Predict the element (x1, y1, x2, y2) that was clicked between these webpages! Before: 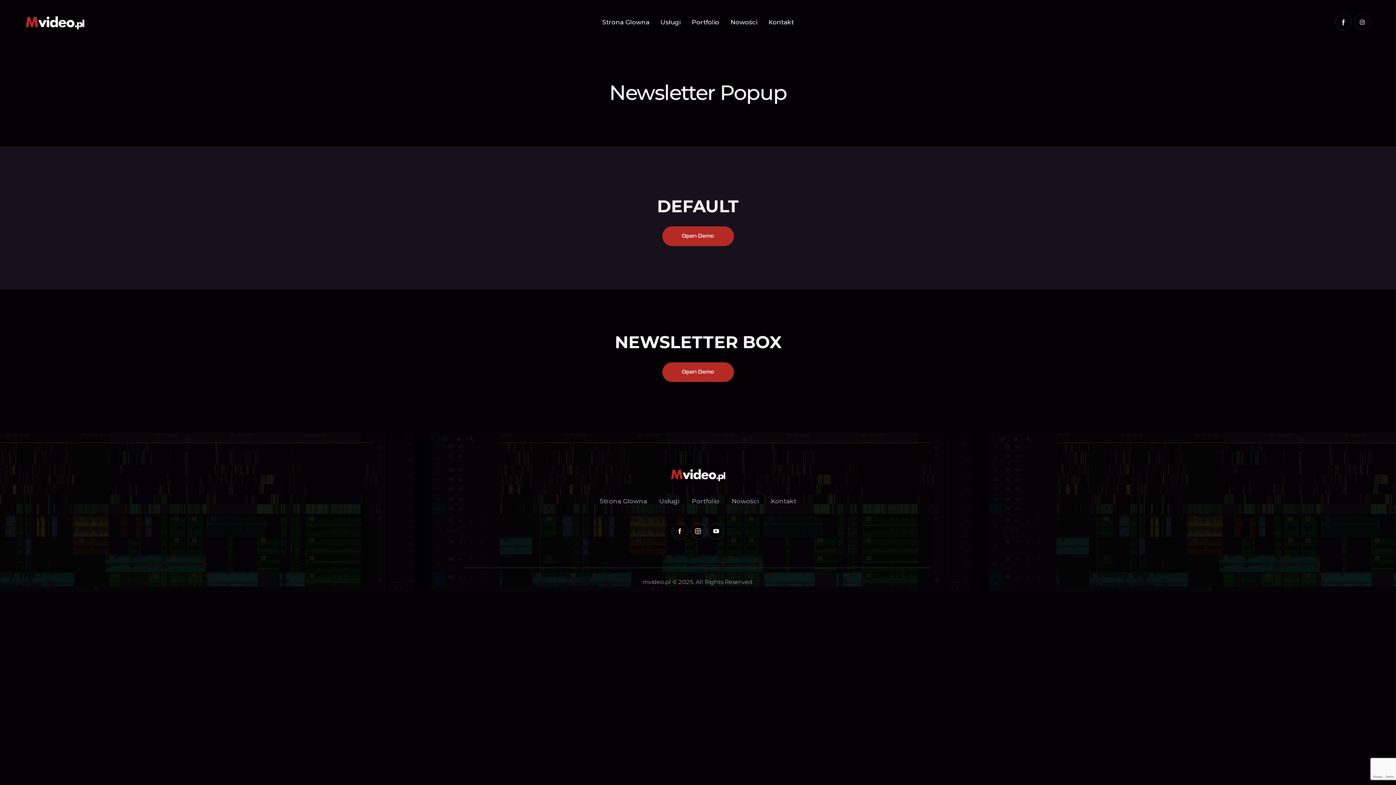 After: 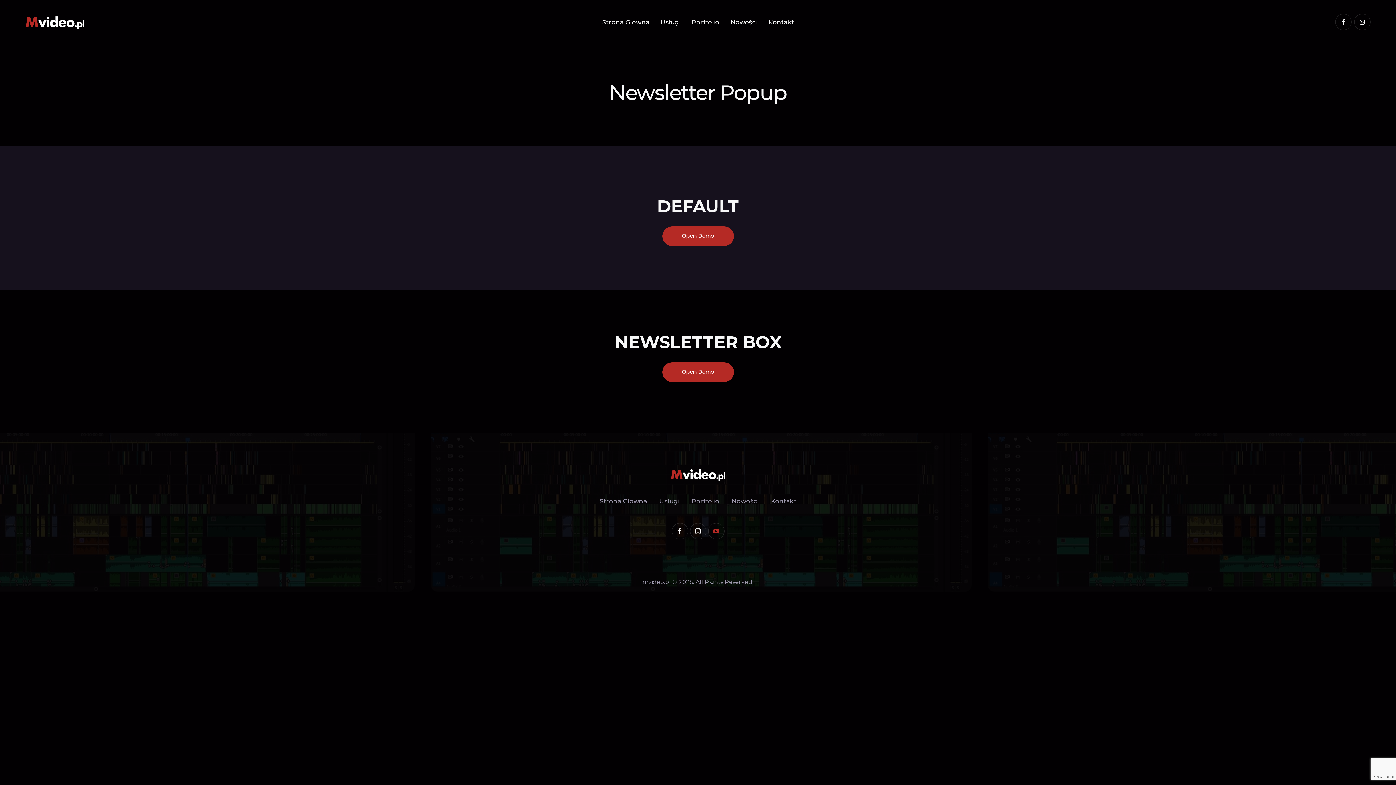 Action: bbox: (708, 523, 724, 539)